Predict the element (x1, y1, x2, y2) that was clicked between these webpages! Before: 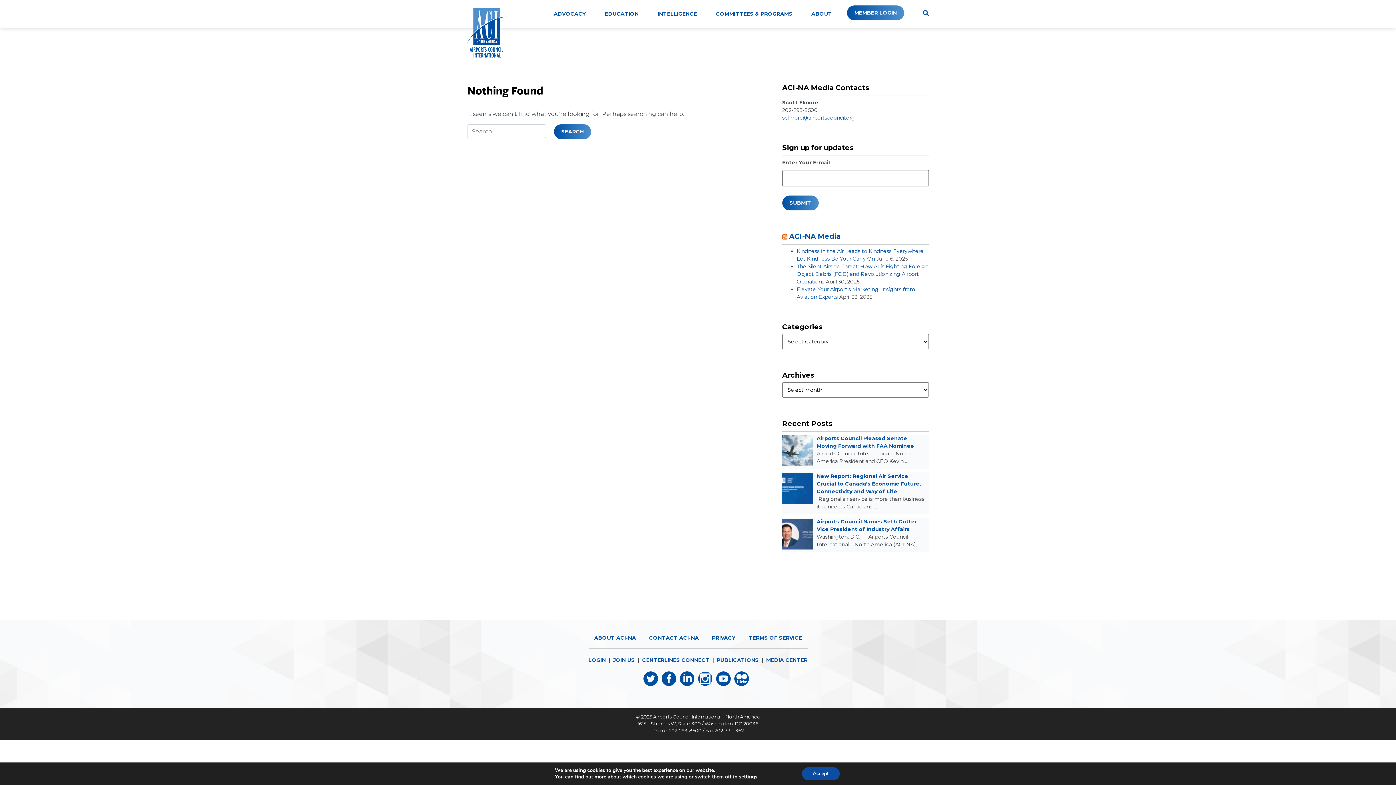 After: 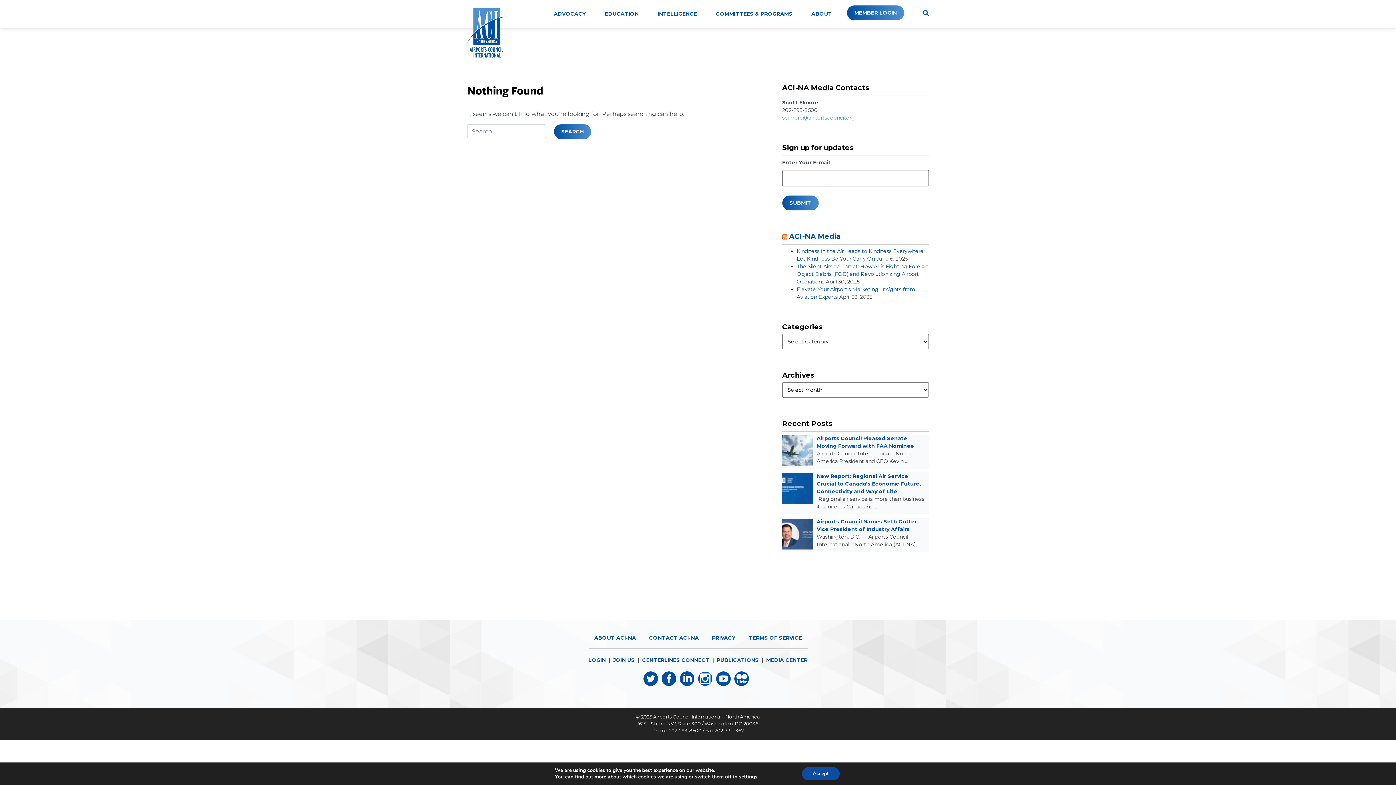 Action: bbox: (782, 114, 855, 121) label: selmore@airportscouncil.org